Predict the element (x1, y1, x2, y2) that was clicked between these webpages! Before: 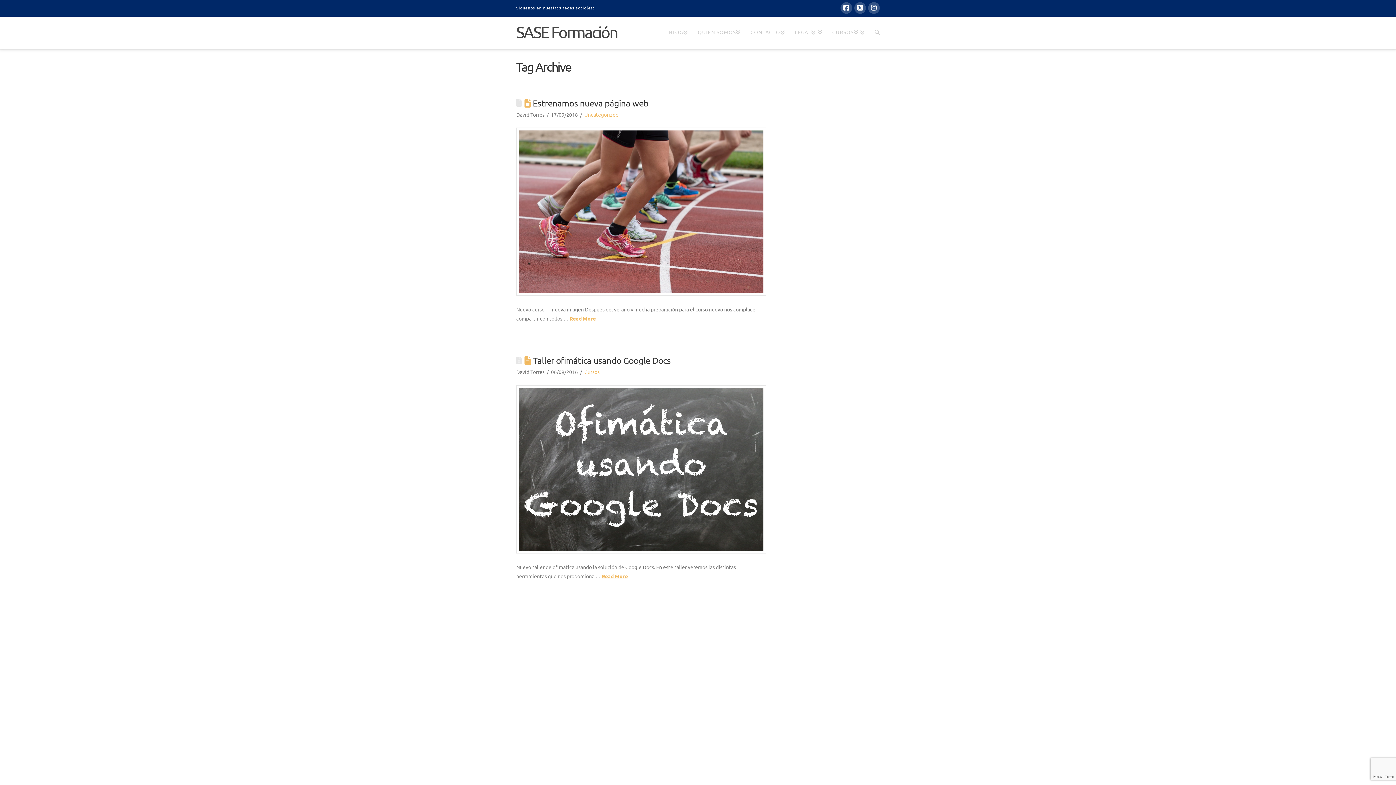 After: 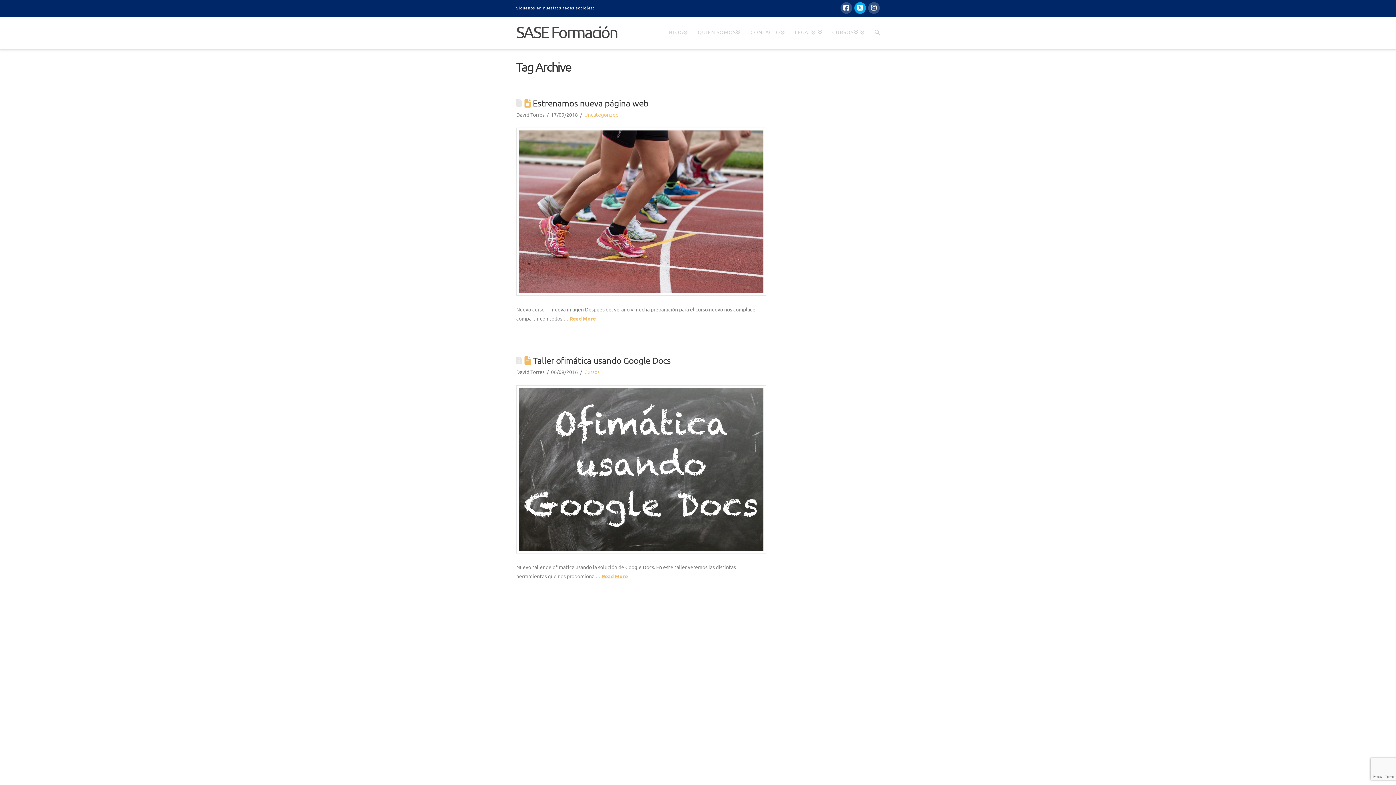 Action: bbox: (854, 2, 866, 13)